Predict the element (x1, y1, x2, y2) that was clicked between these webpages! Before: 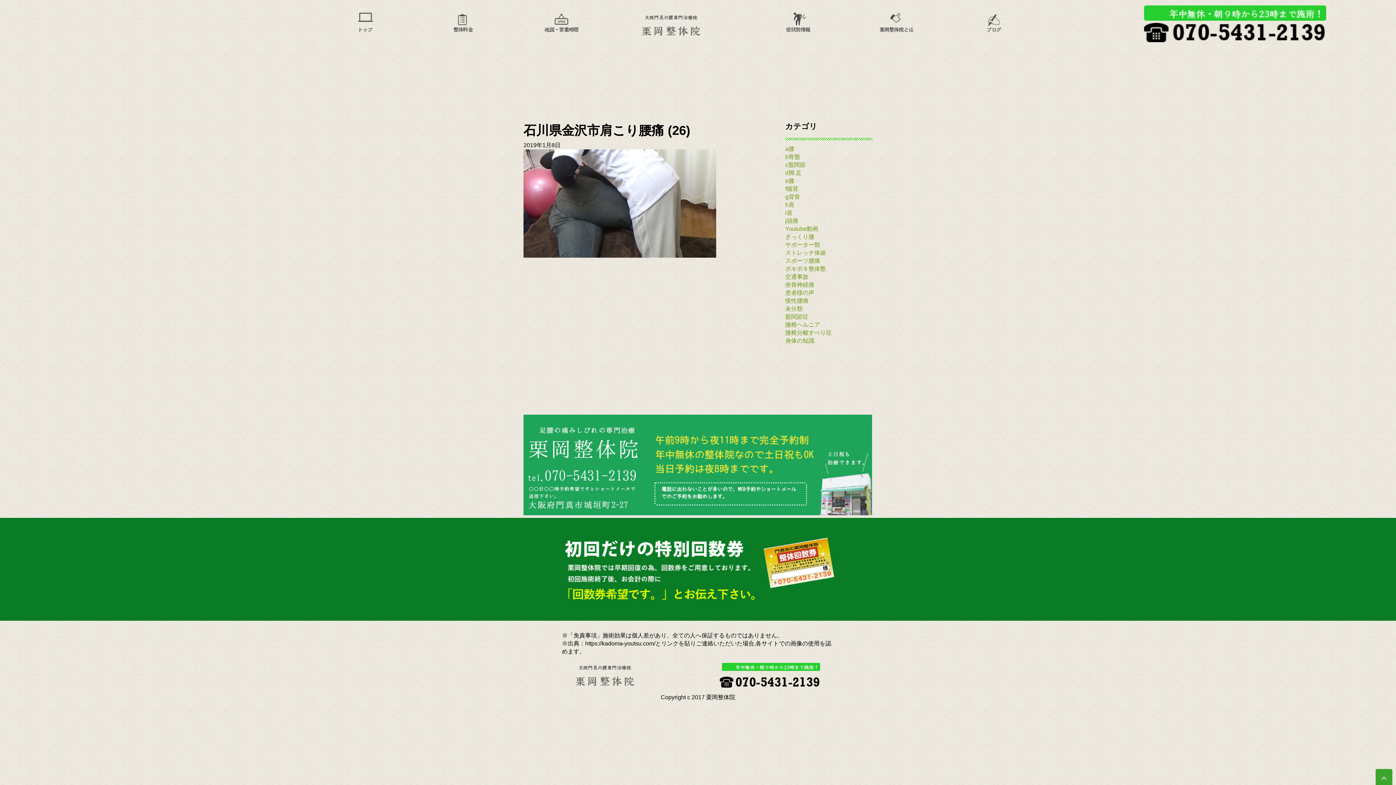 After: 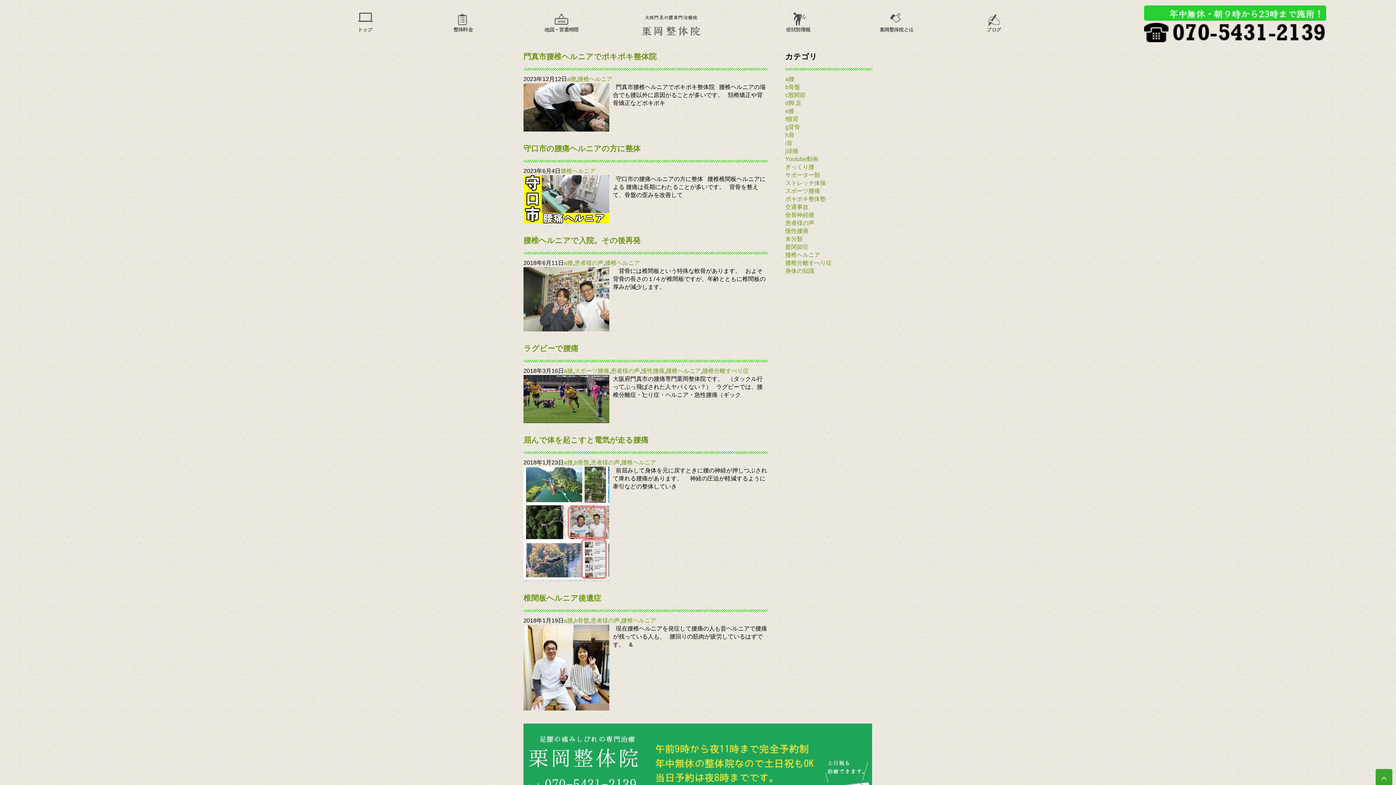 Action: bbox: (785, 321, 820, 328) label: 腰椎ヘルニア